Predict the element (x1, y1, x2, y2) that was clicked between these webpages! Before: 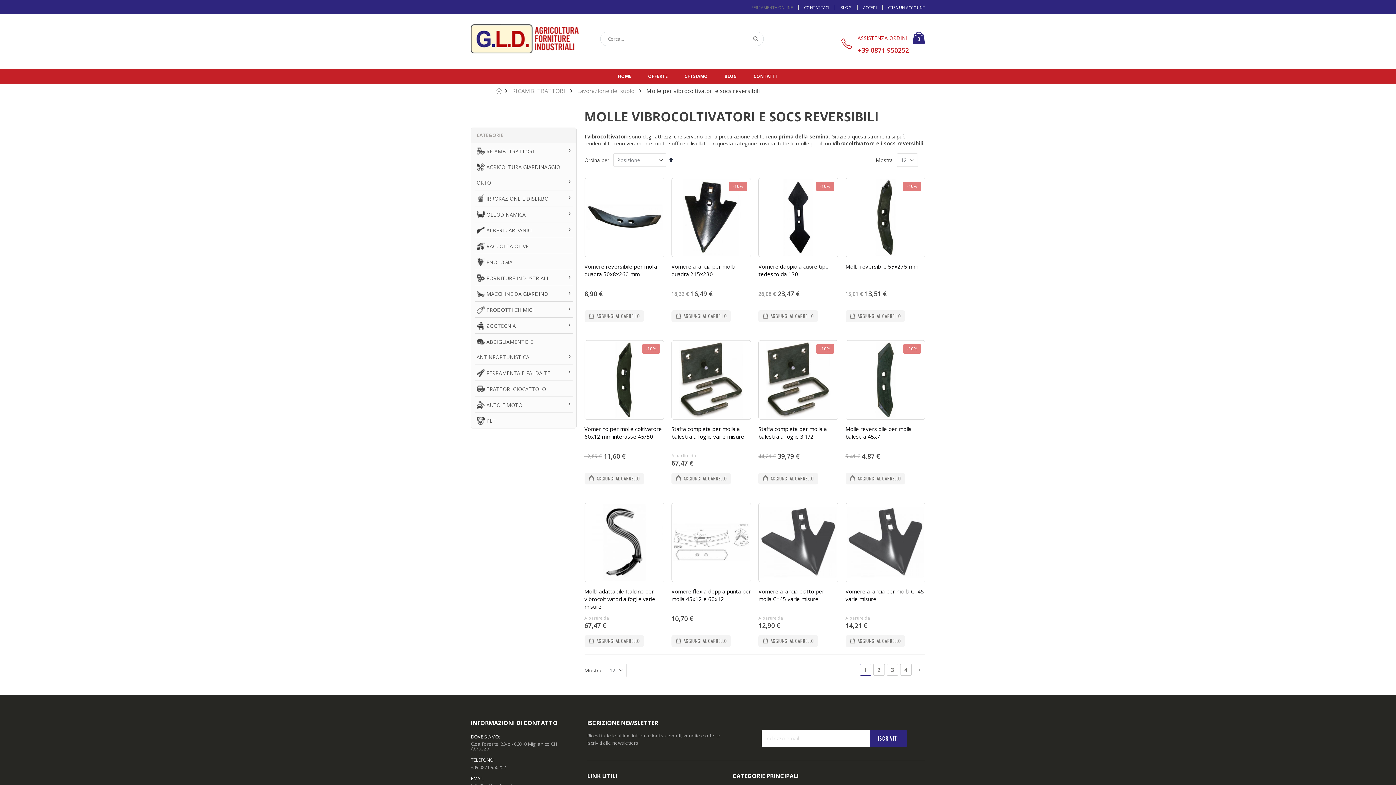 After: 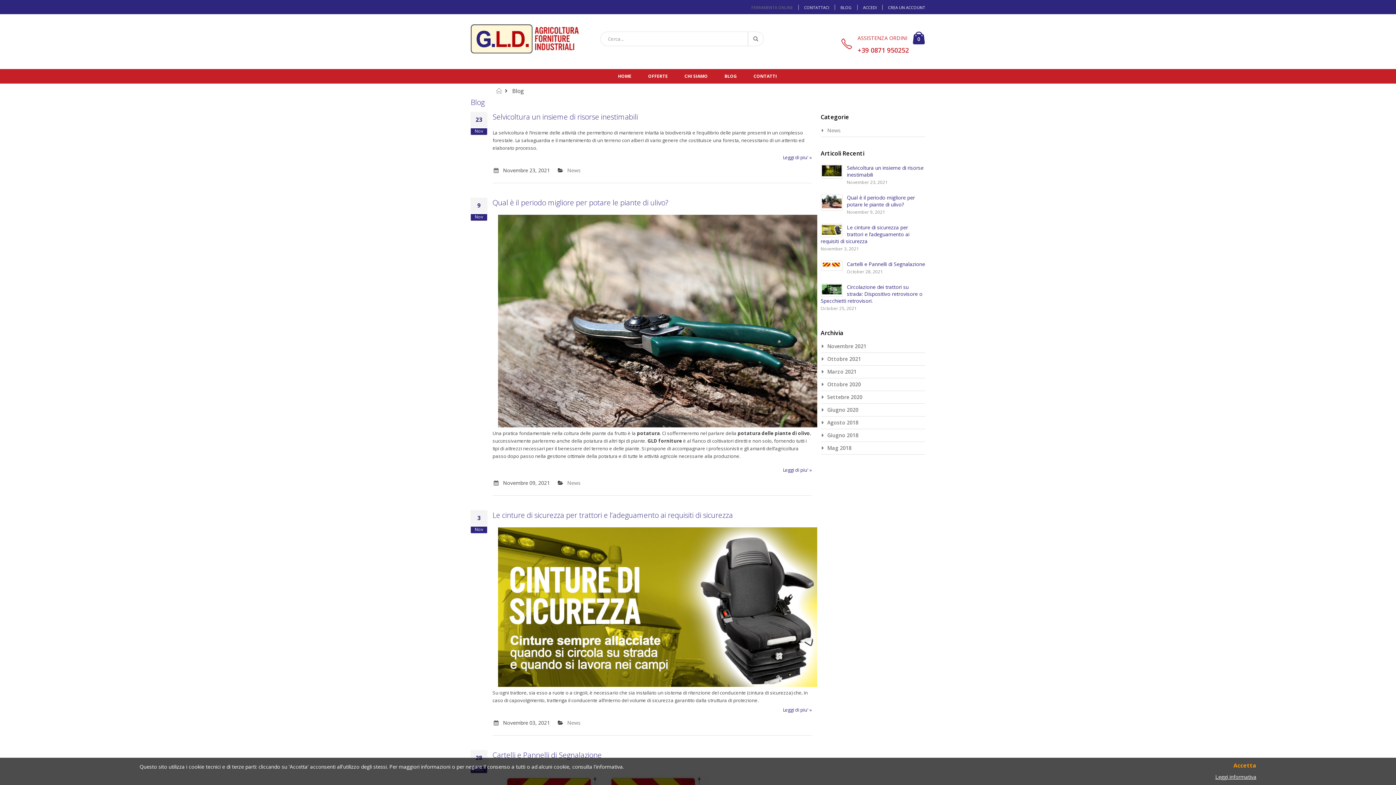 Action: bbox: (834, 4, 857, 10) label: BLOG